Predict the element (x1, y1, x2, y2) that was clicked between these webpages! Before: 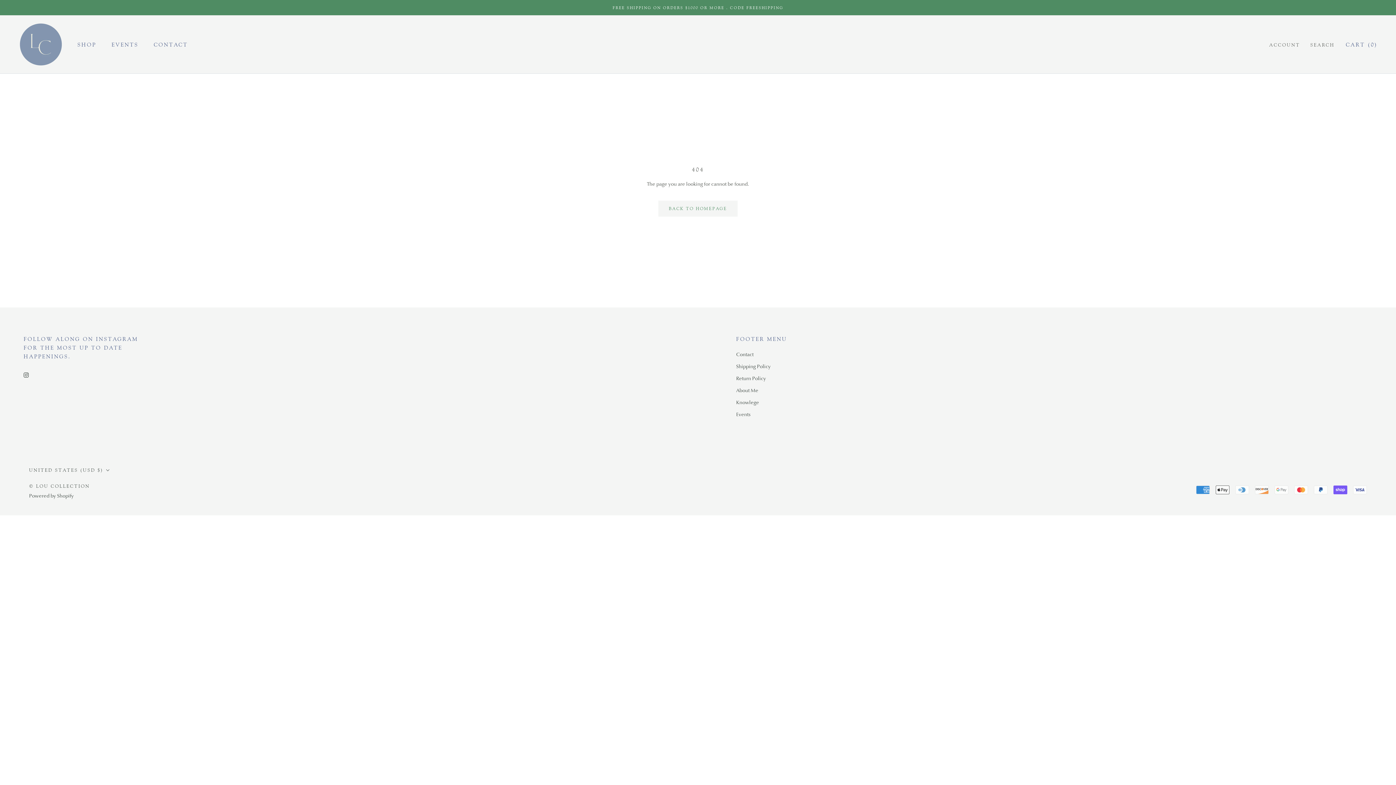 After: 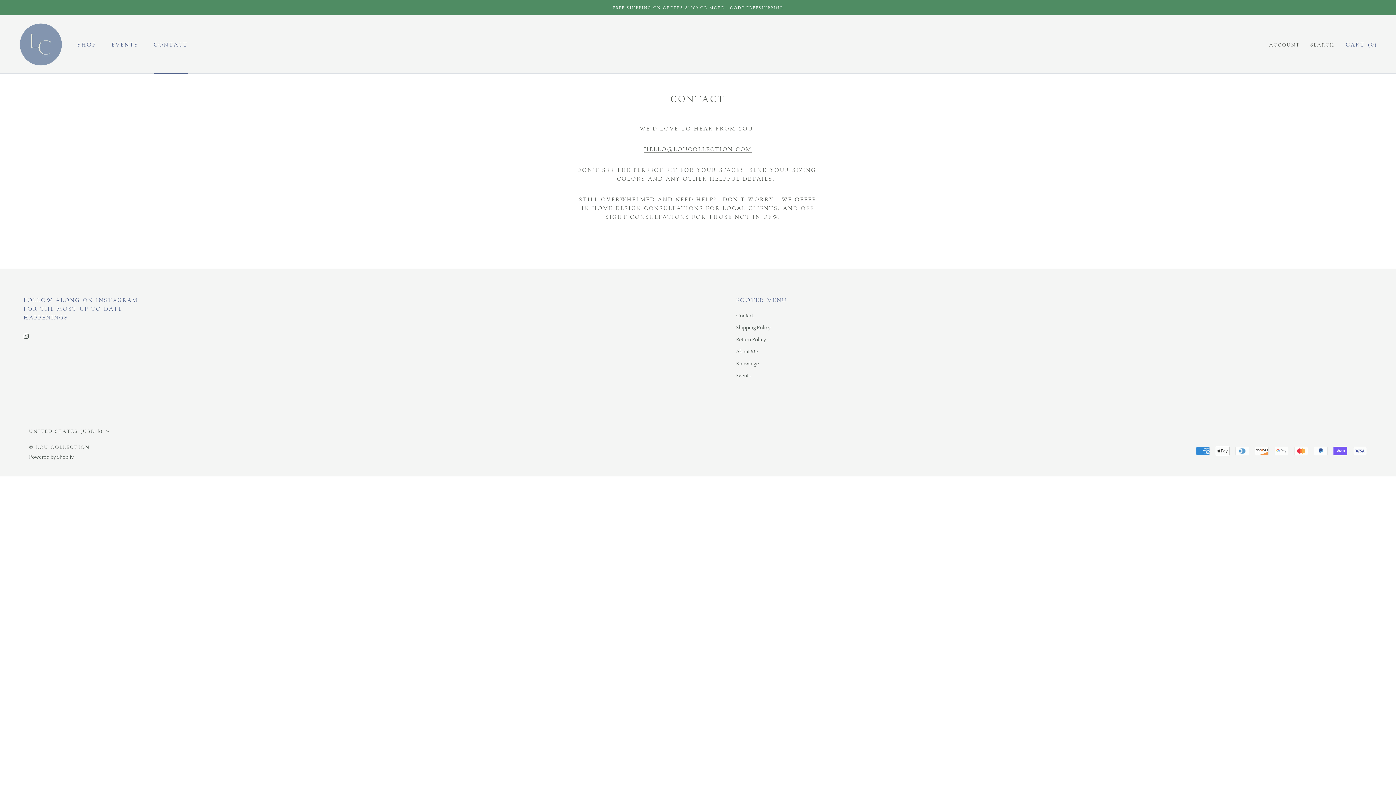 Action: bbox: (153, 41, 188, 47) label: CONTACT
CONTACT